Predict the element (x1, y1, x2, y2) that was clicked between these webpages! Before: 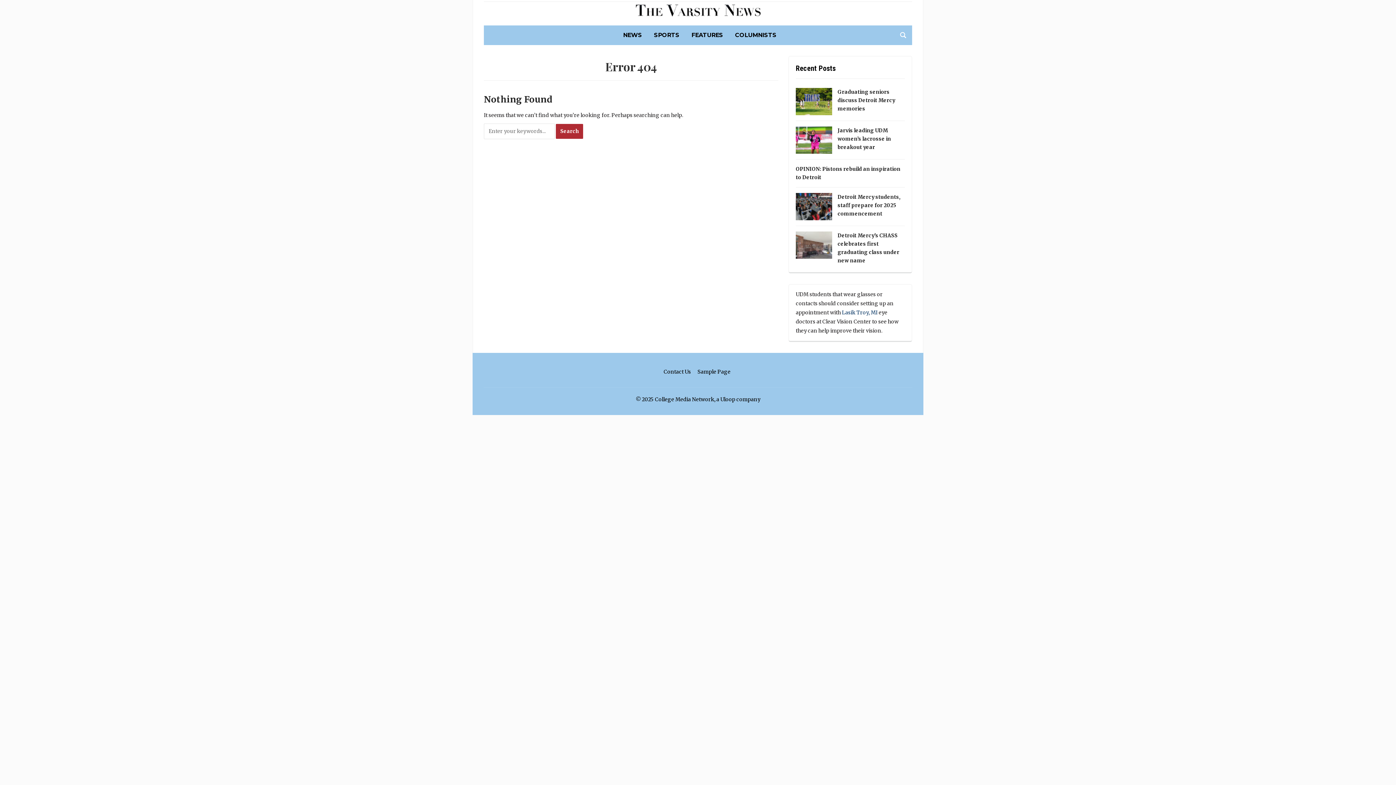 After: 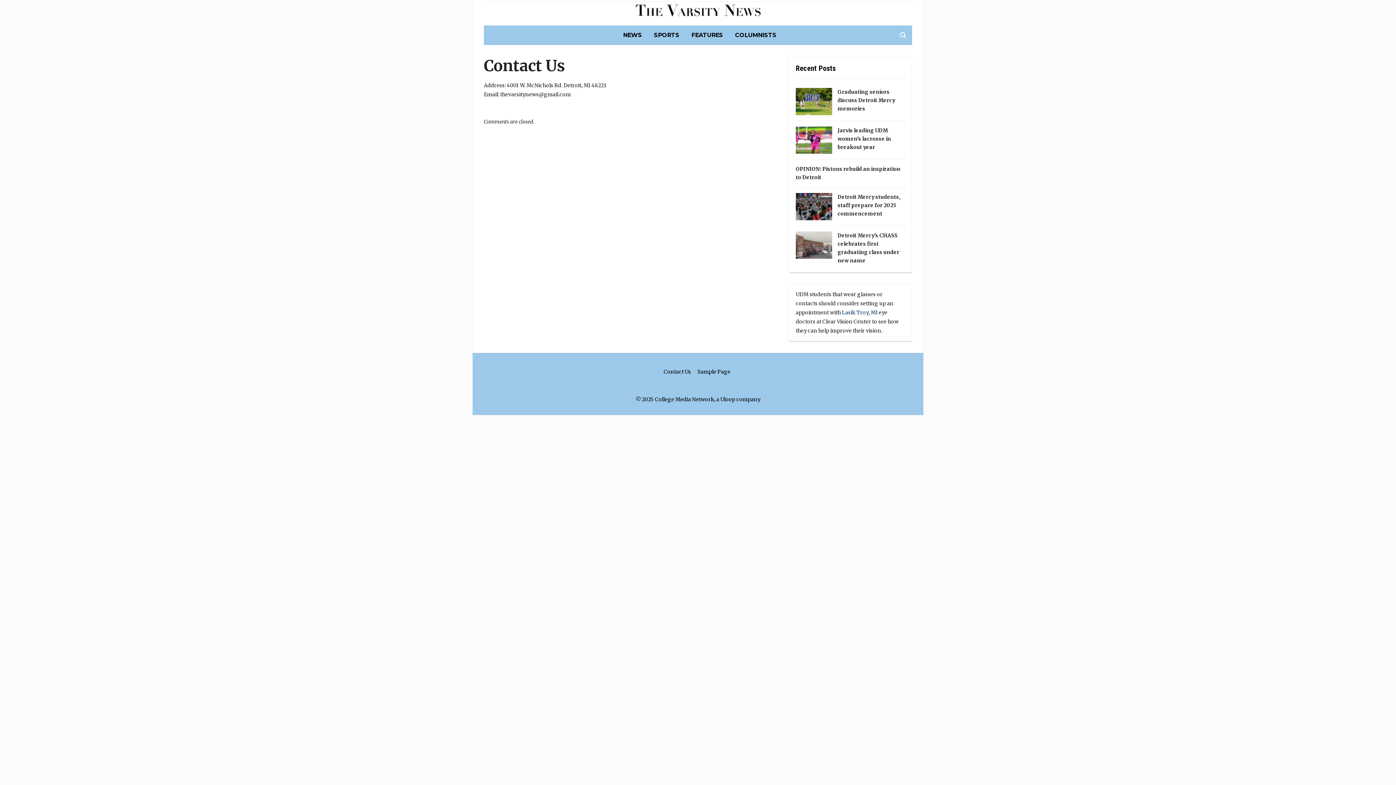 Action: bbox: (663, 368, 691, 375) label: Contact Us